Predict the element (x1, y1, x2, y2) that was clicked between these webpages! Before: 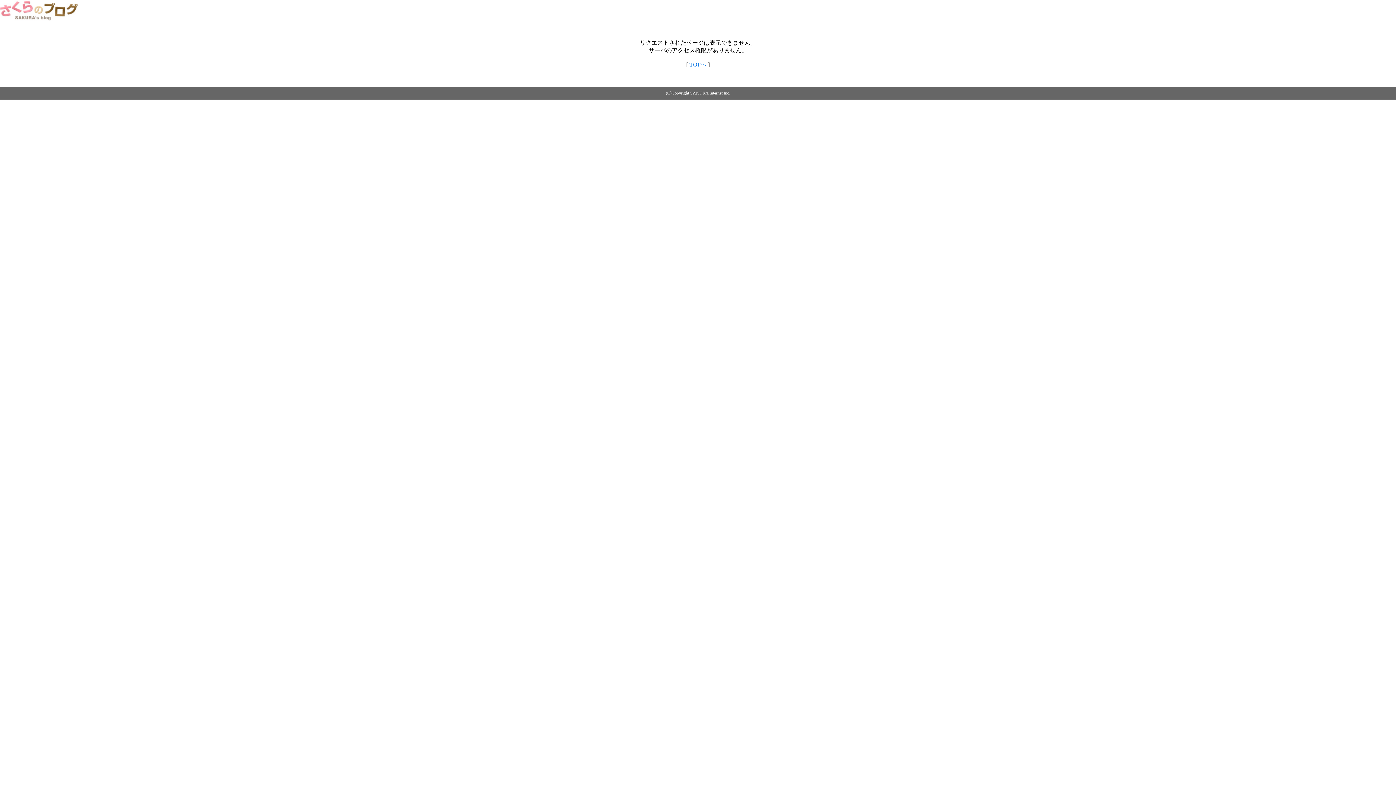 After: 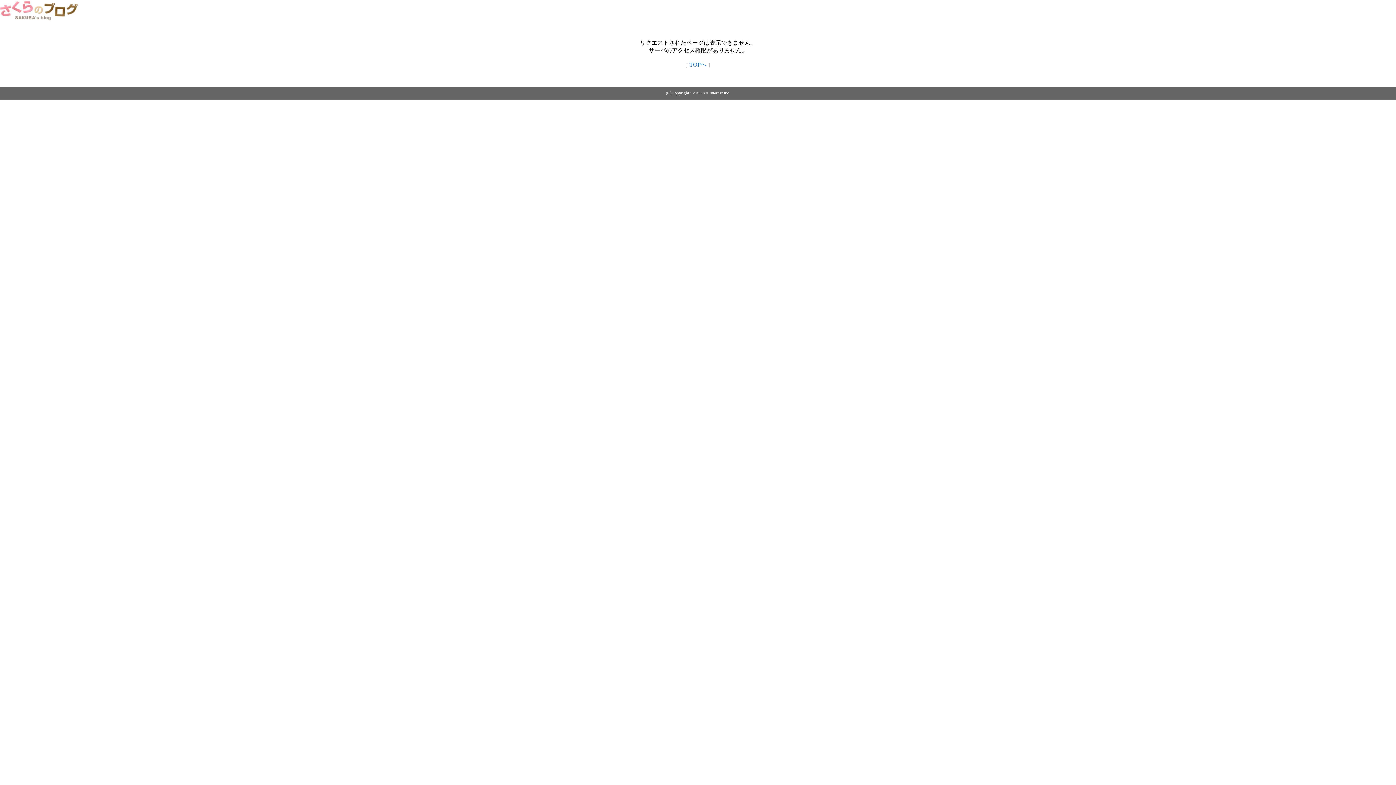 Action: bbox: (689, 61, 706, 67) label: TOPへ